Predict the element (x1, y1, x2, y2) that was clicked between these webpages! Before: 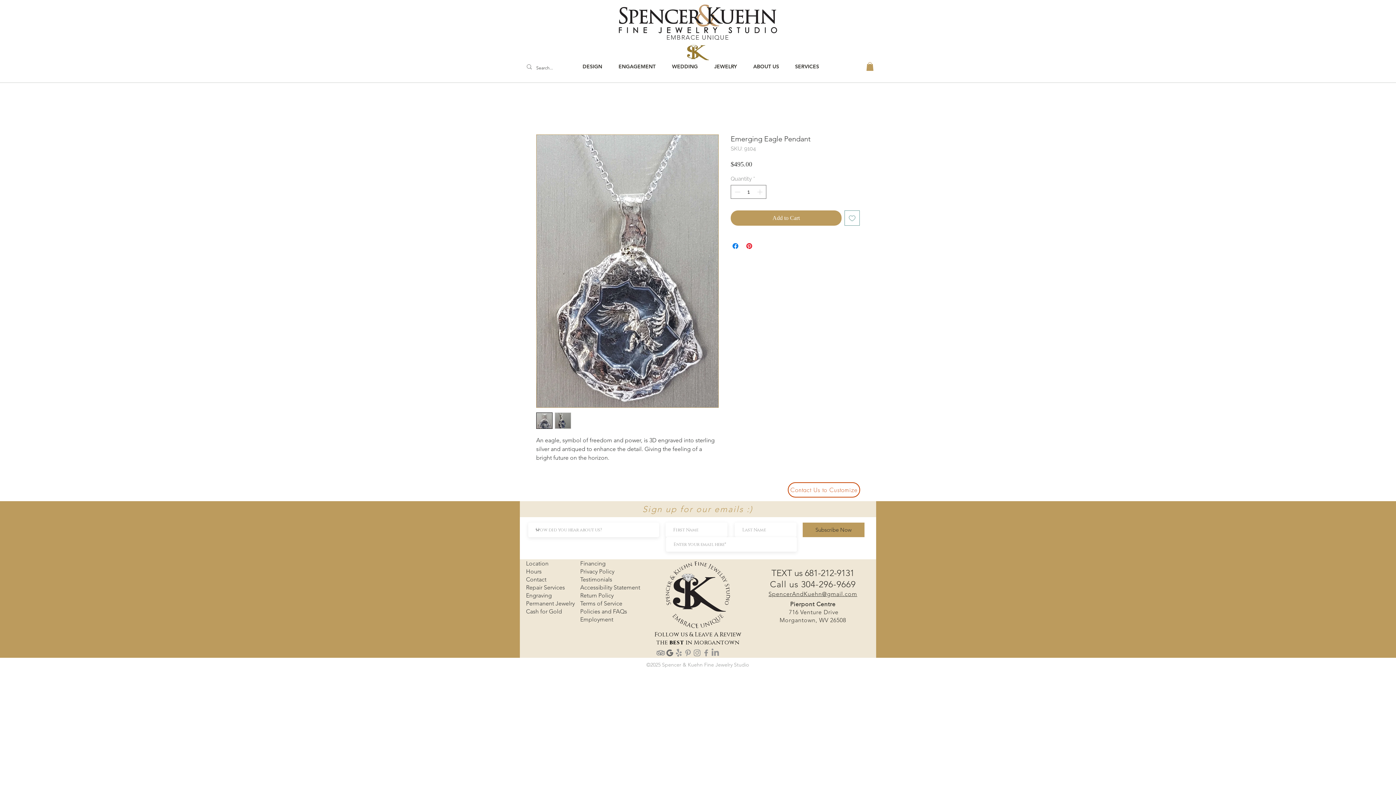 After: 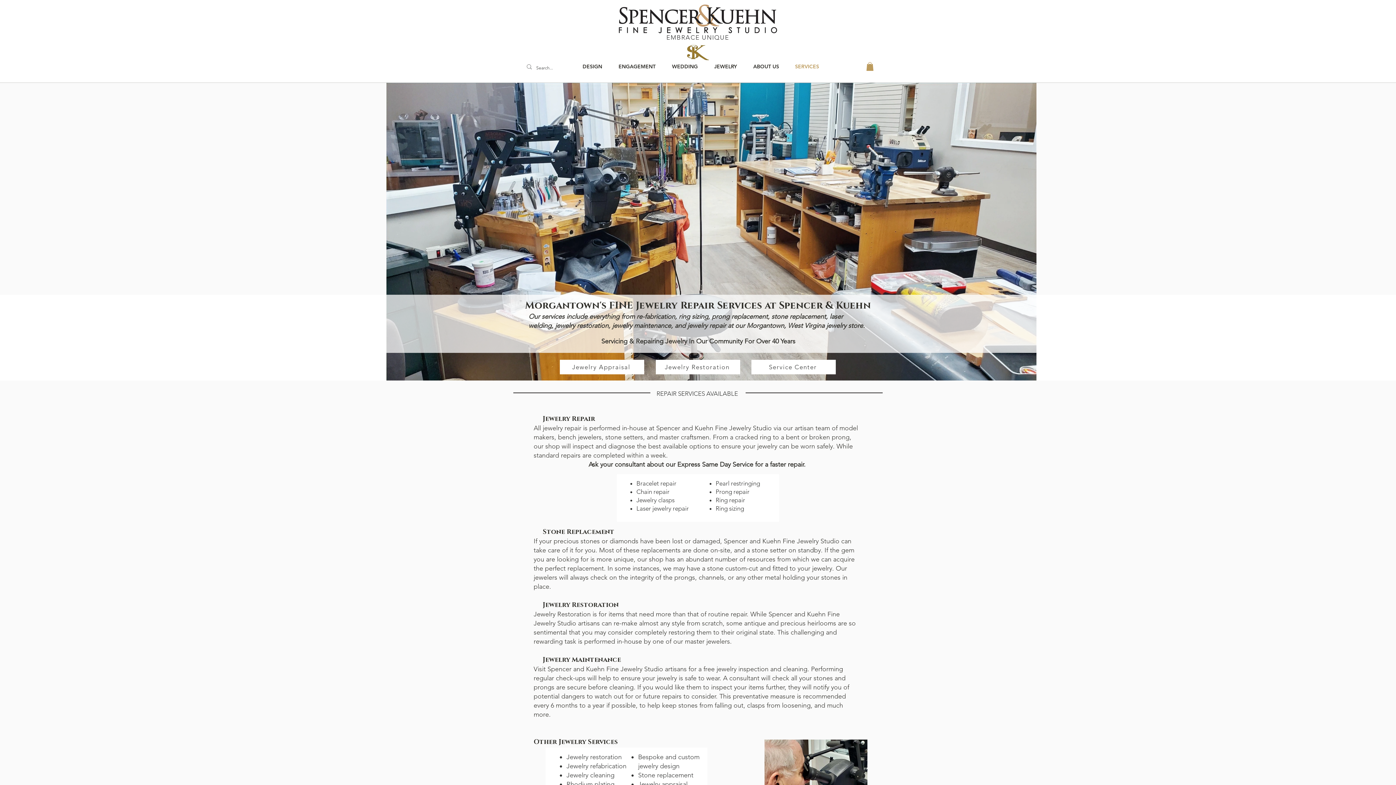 Action: label: Repair Services bbox: (526, 584, 565, 591)